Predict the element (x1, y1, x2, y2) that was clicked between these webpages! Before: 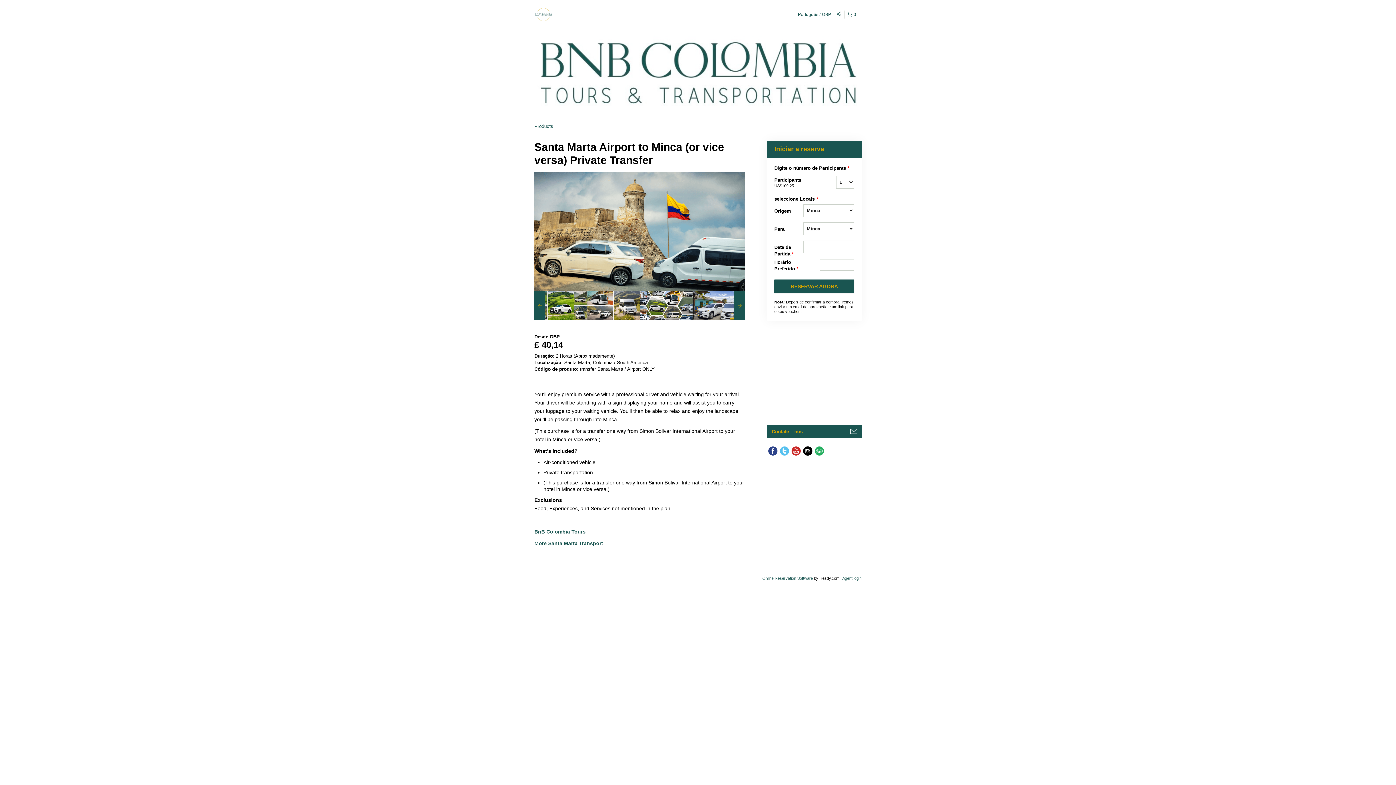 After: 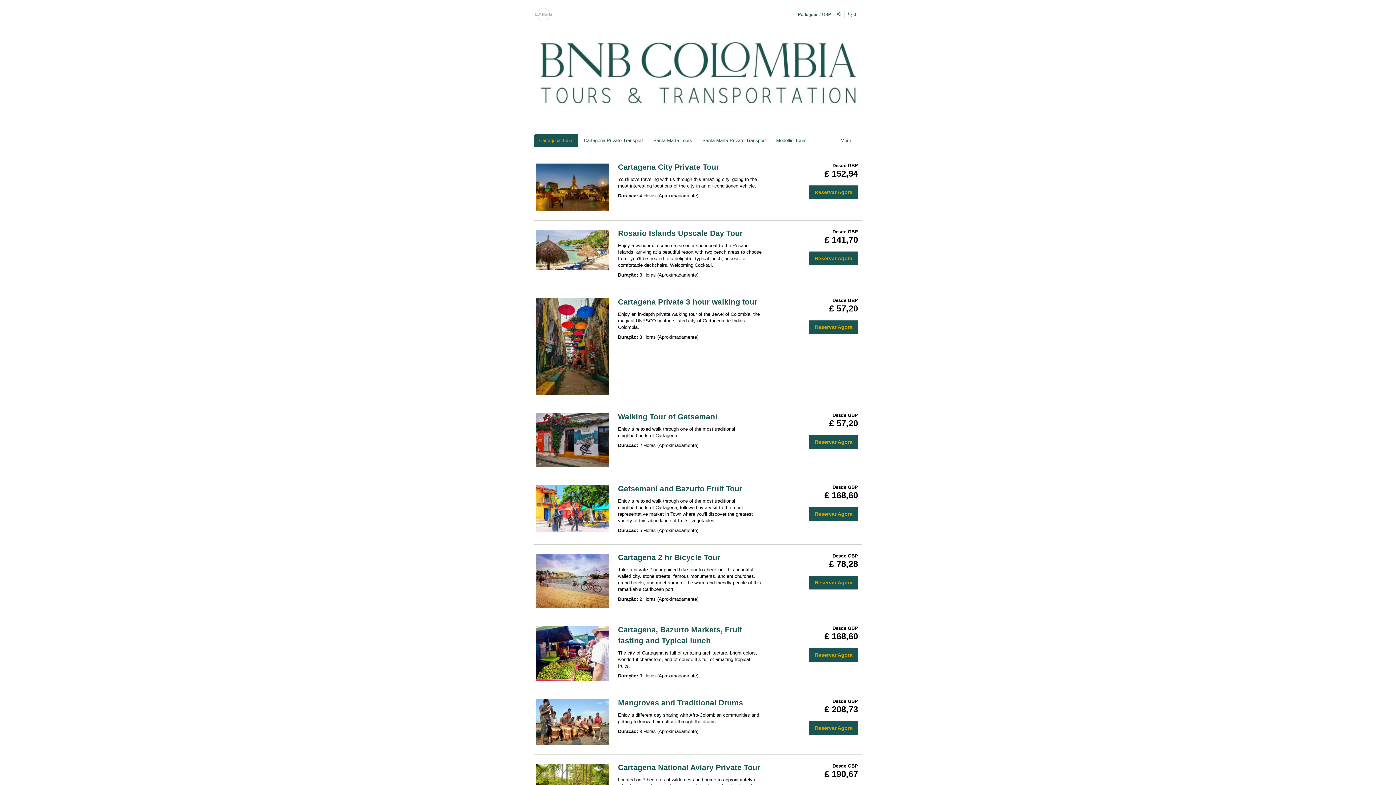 Action: bbox: (534, 123, 553, 128) label: Products